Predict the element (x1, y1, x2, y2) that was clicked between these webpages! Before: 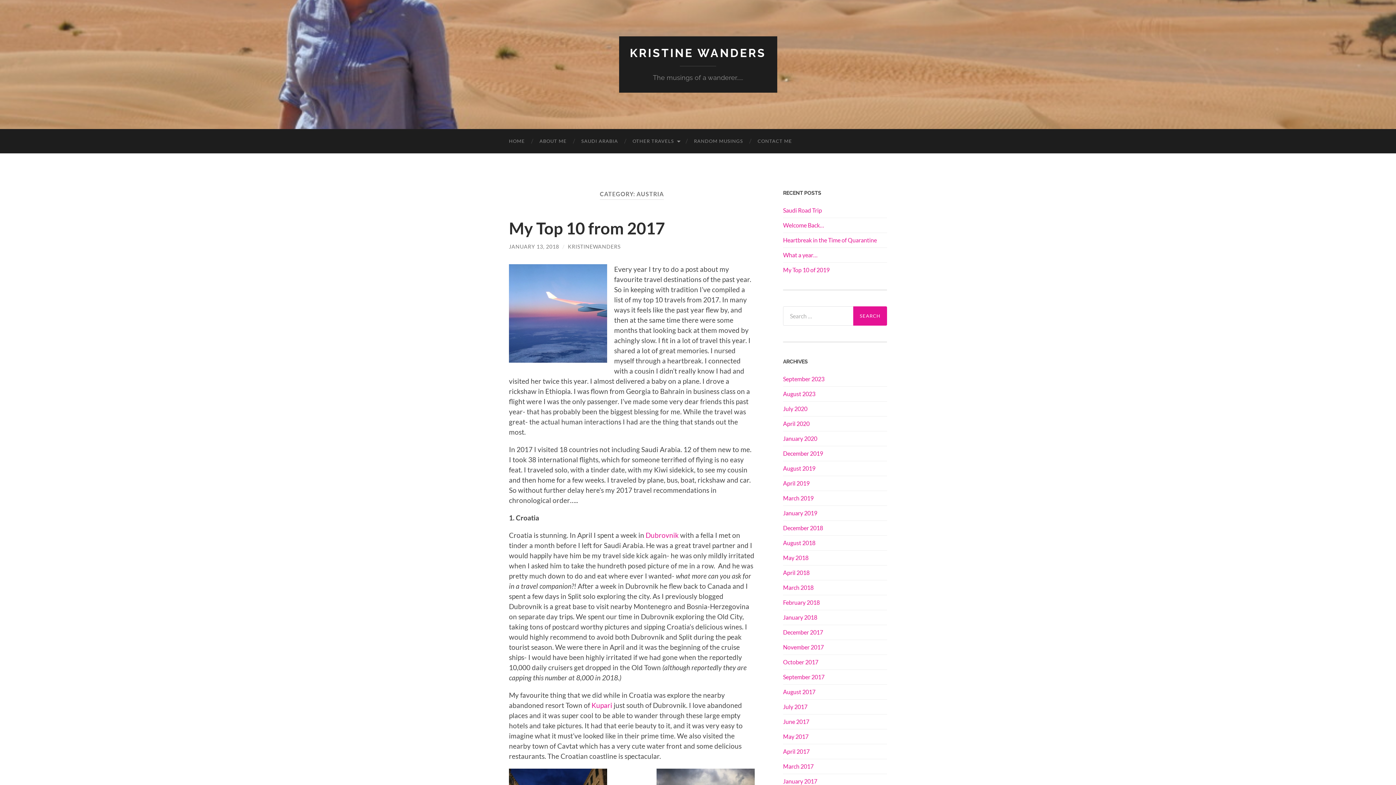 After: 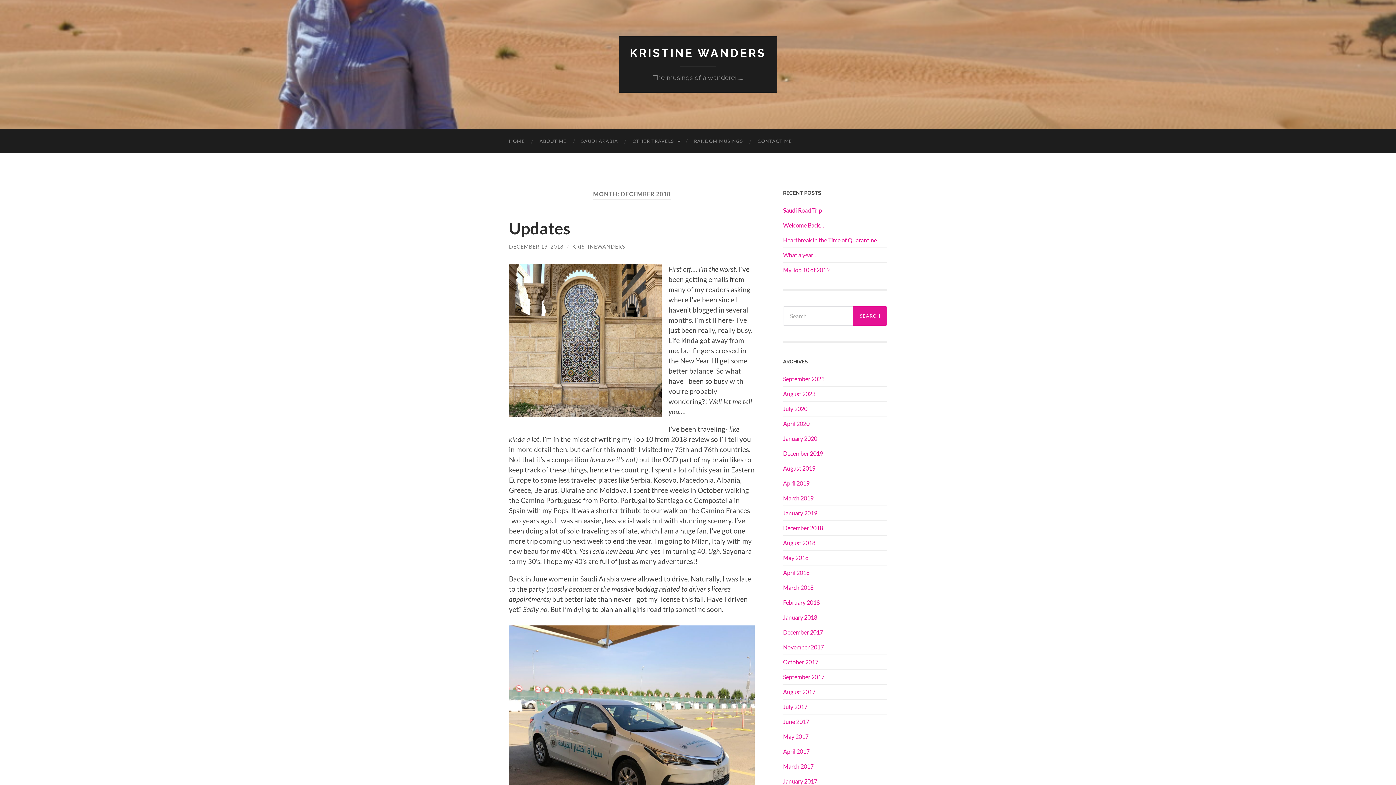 Action: bbox: (783, 524, 823, 531) label: December 2018